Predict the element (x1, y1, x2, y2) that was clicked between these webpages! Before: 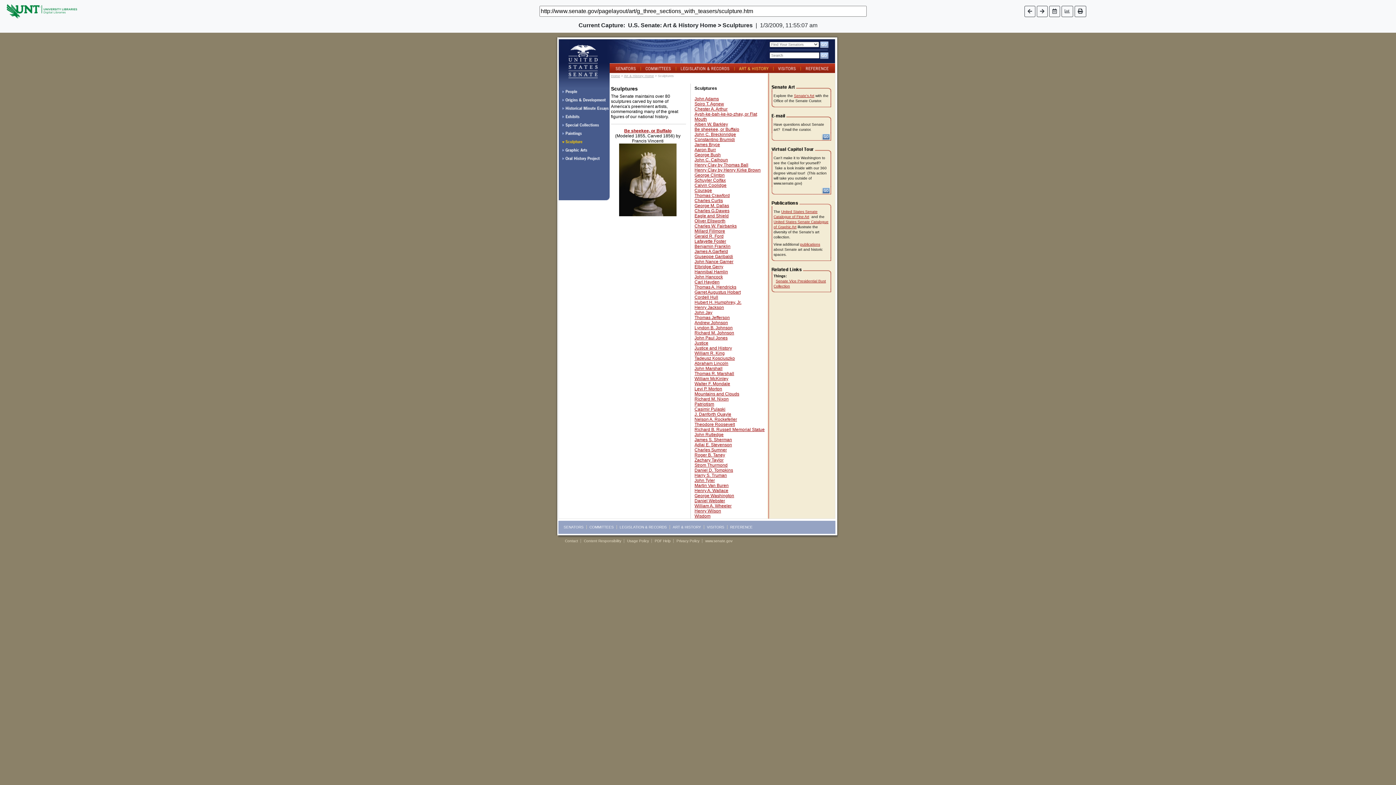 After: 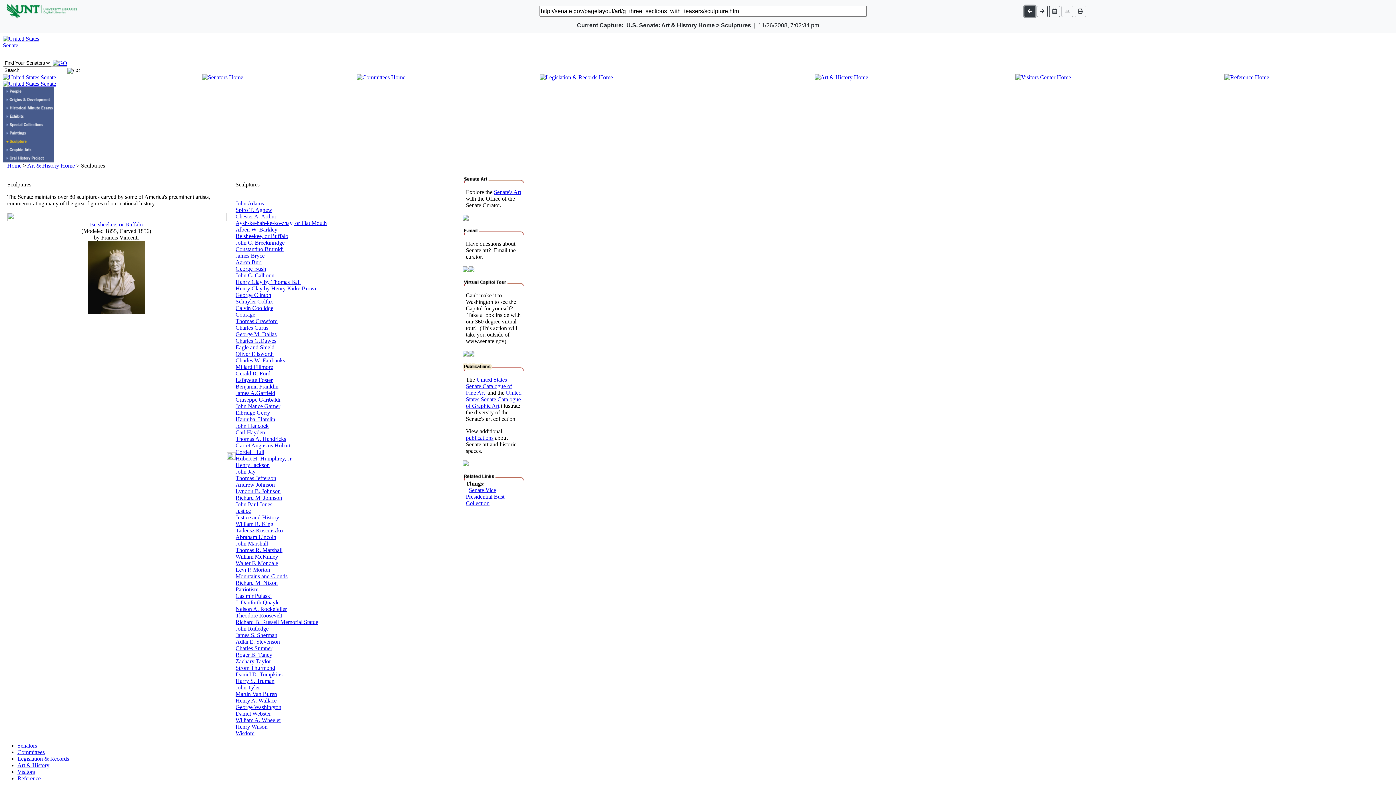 Action: bbox: (1024, 5, 1035, 16)